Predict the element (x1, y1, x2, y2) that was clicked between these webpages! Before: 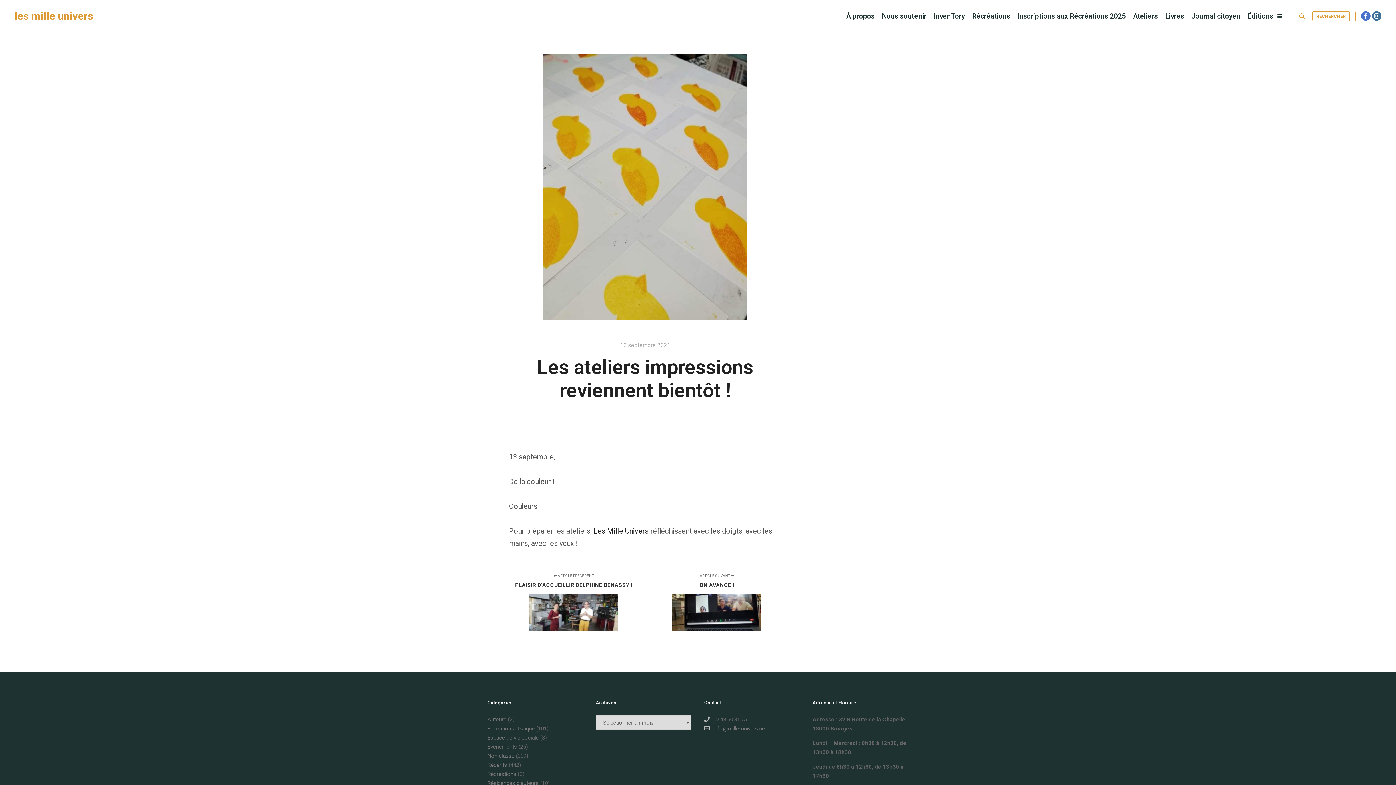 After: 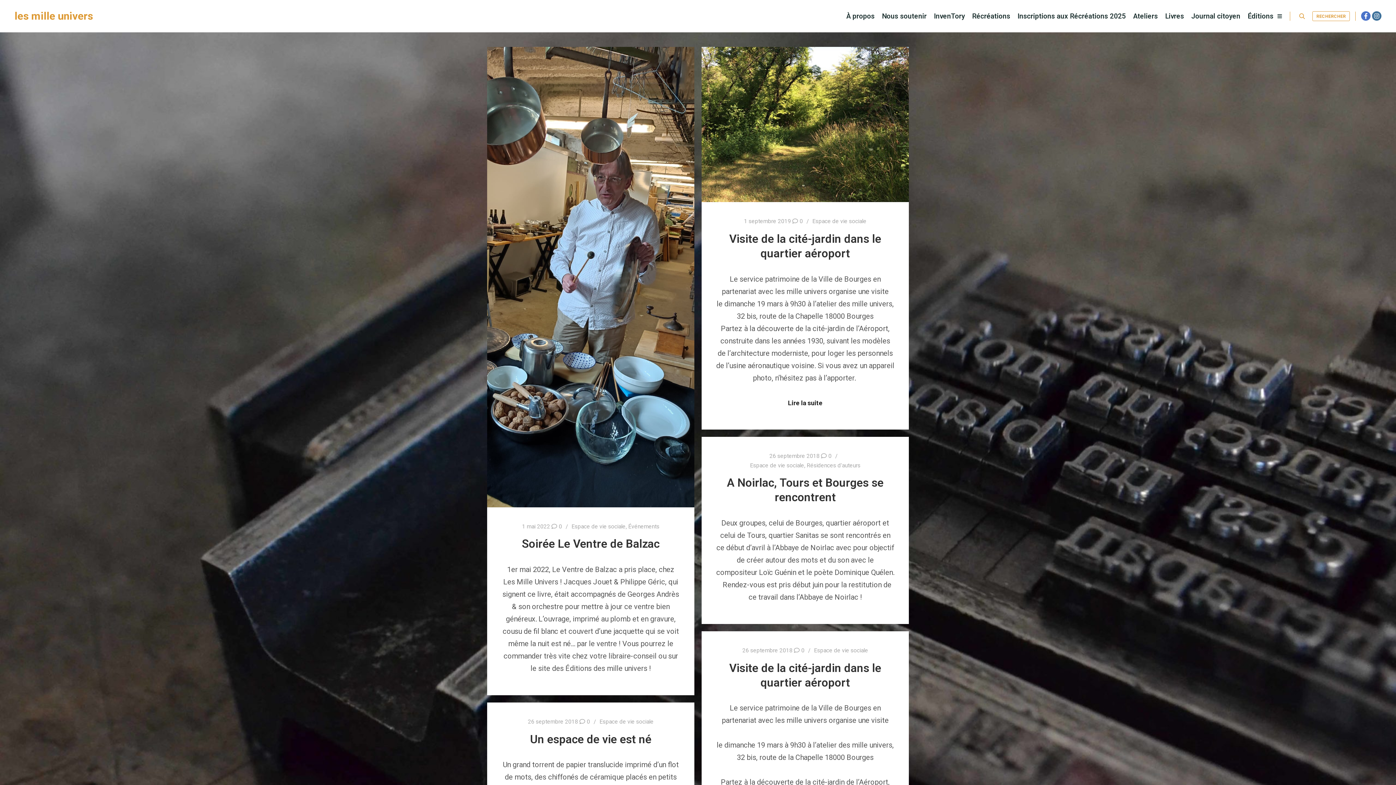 Action: bbox: (487, 734, 538, 741) label: Espace de vie sociale